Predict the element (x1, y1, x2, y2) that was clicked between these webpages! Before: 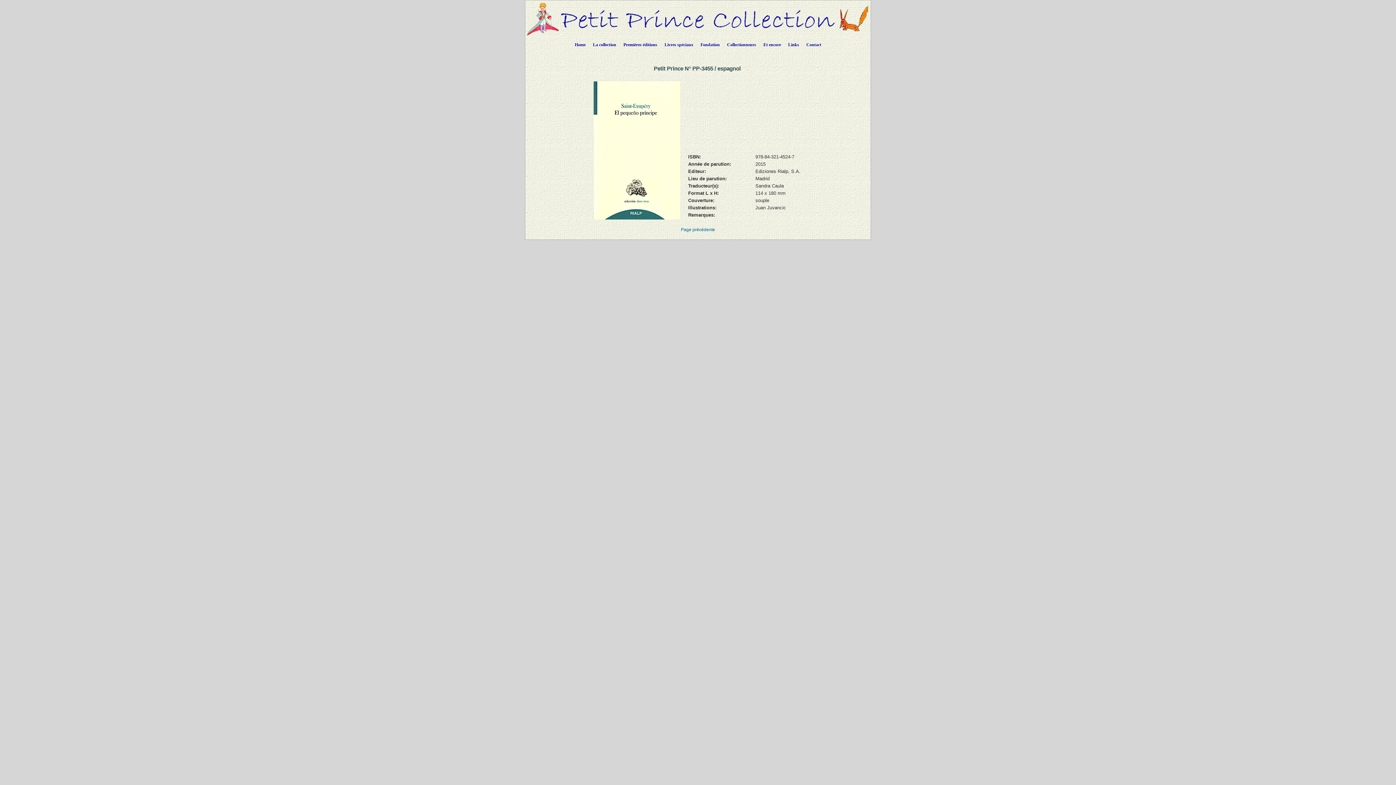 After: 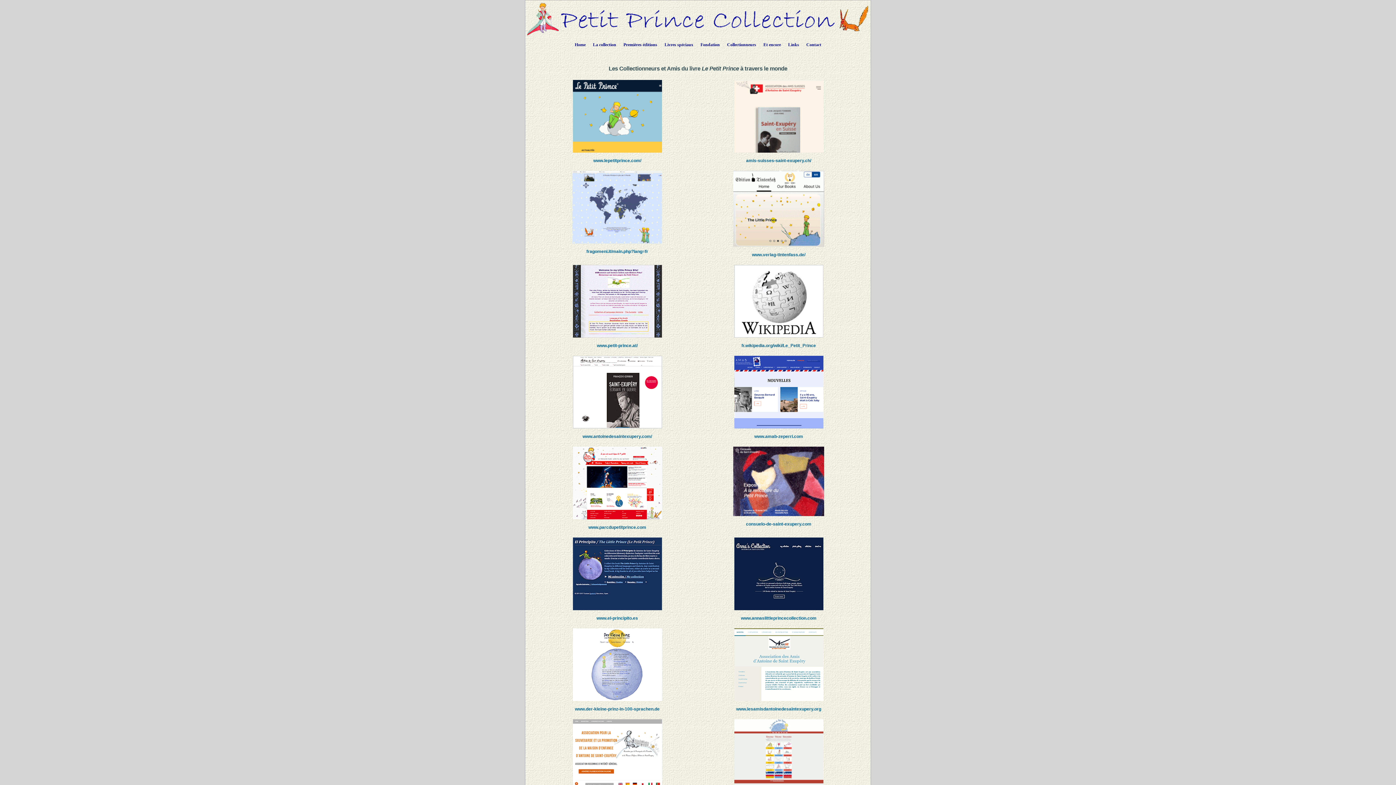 Action: bbox: (784, 36, 802, 50) label: Links